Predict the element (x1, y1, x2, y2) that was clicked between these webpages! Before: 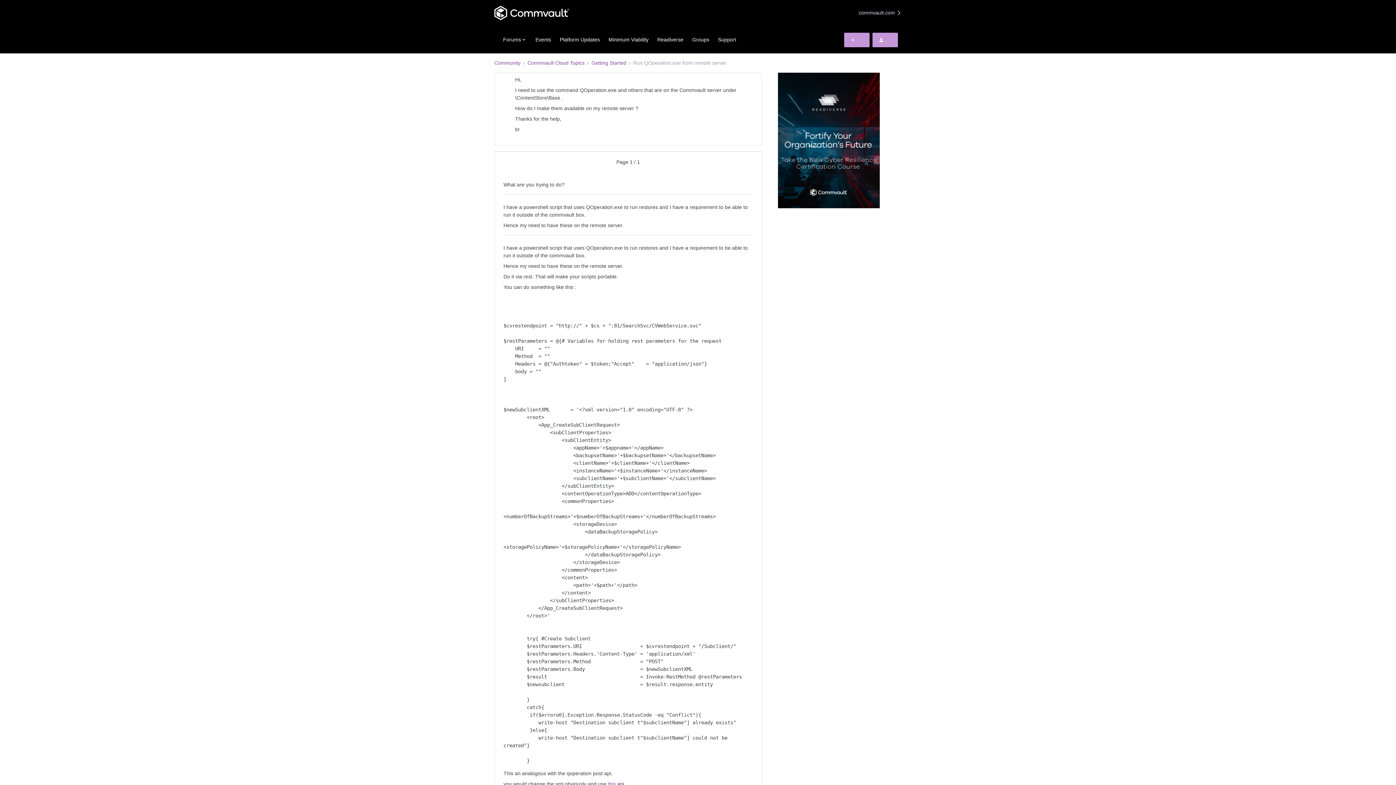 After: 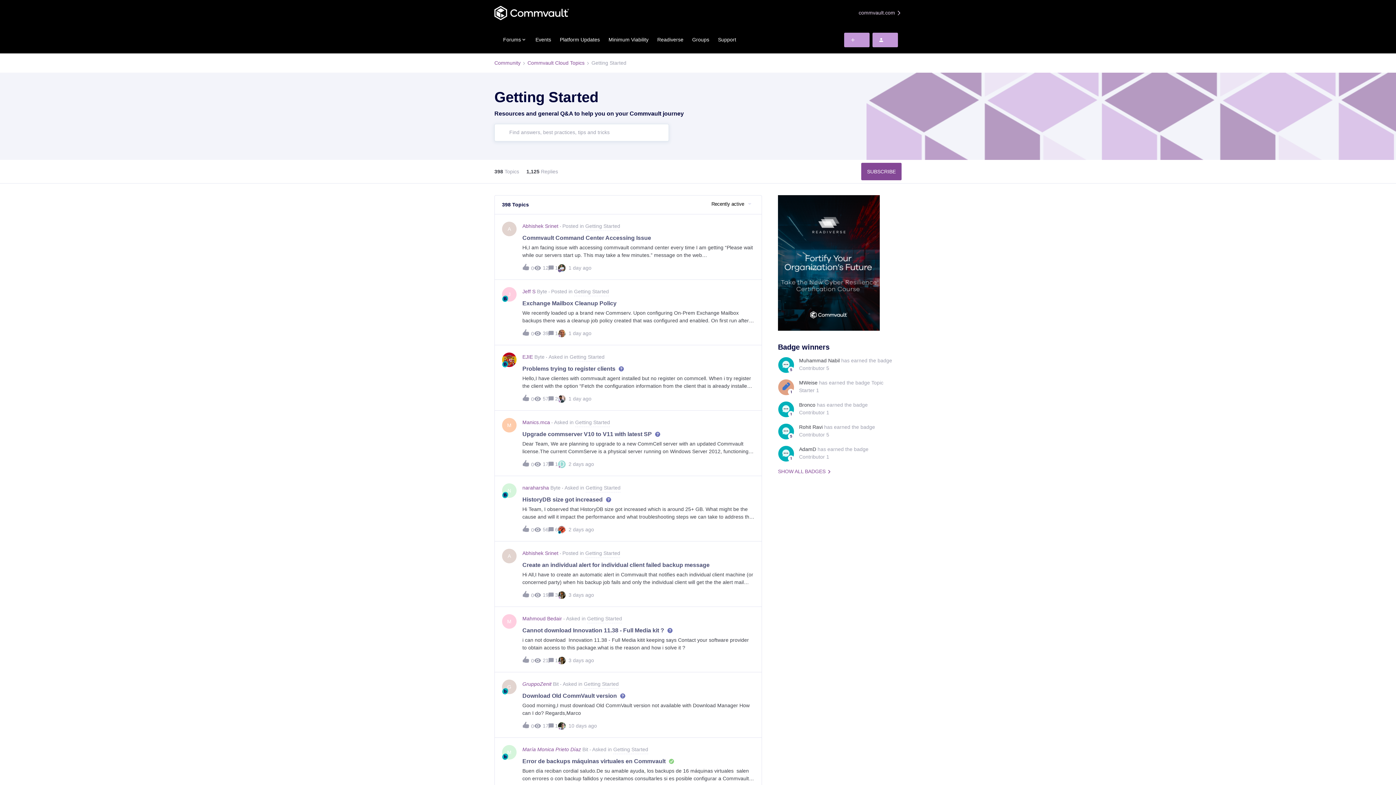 Action: label: Getting Started bbox: (591, 59, 626, 66)